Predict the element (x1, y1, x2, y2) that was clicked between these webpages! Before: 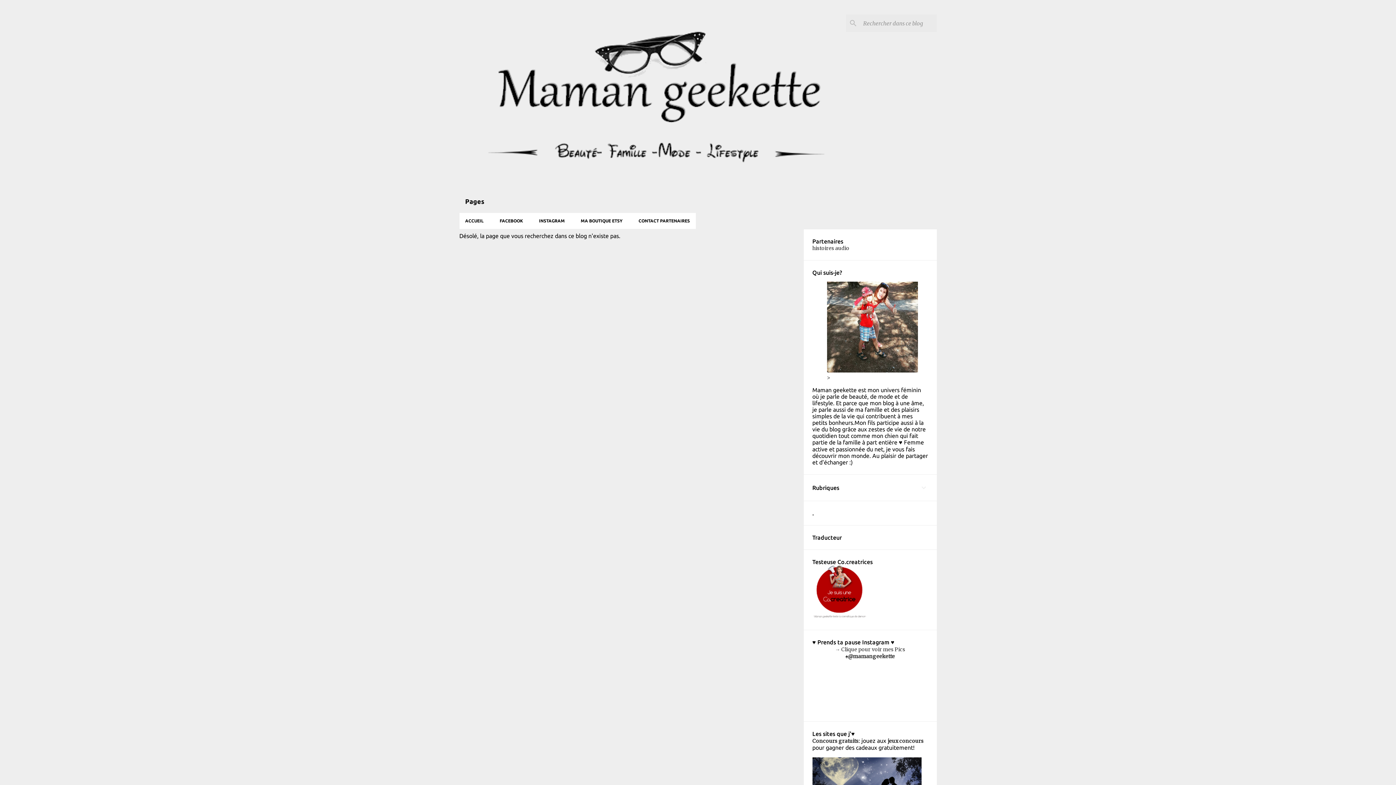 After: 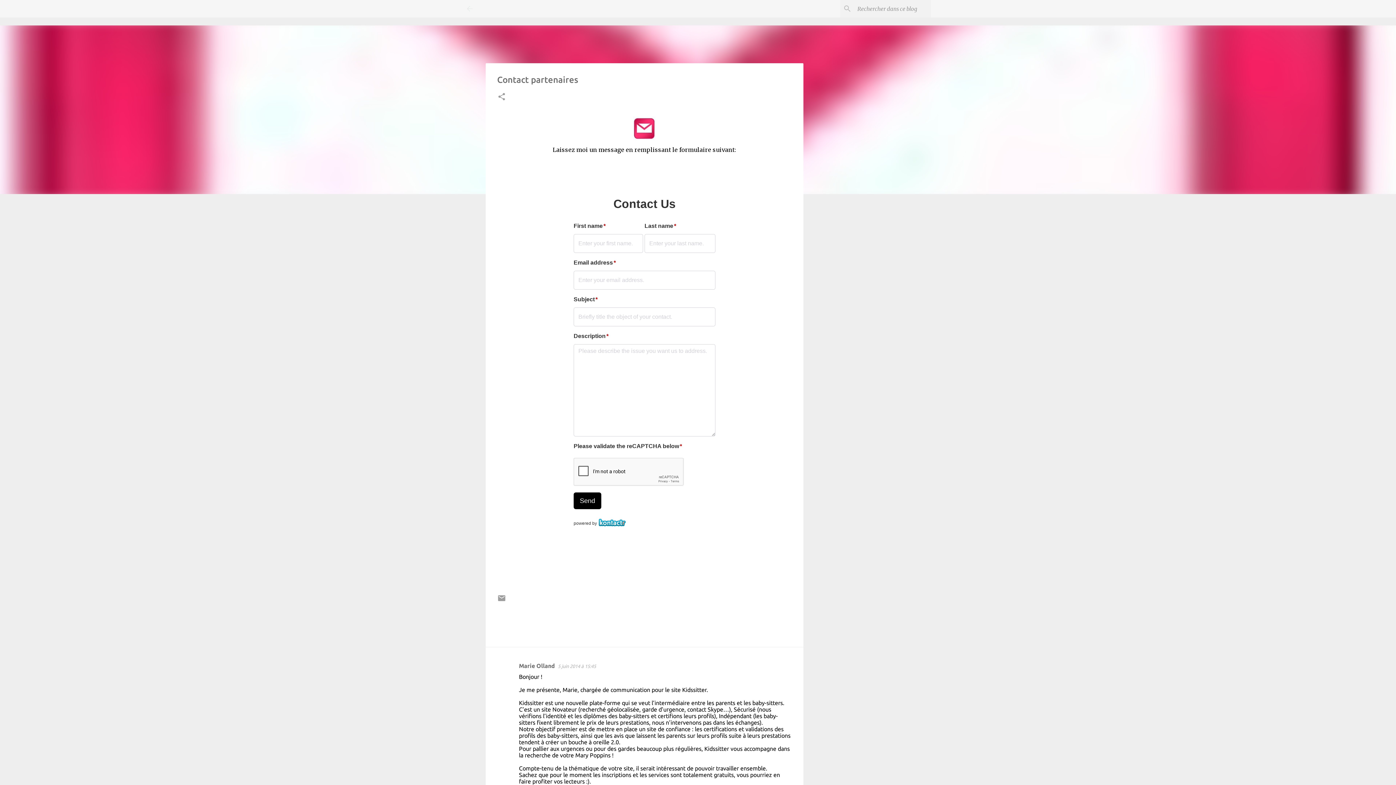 Action: label: CONTACT PARTENAIRES bbox: (630, 213, 695, 229)